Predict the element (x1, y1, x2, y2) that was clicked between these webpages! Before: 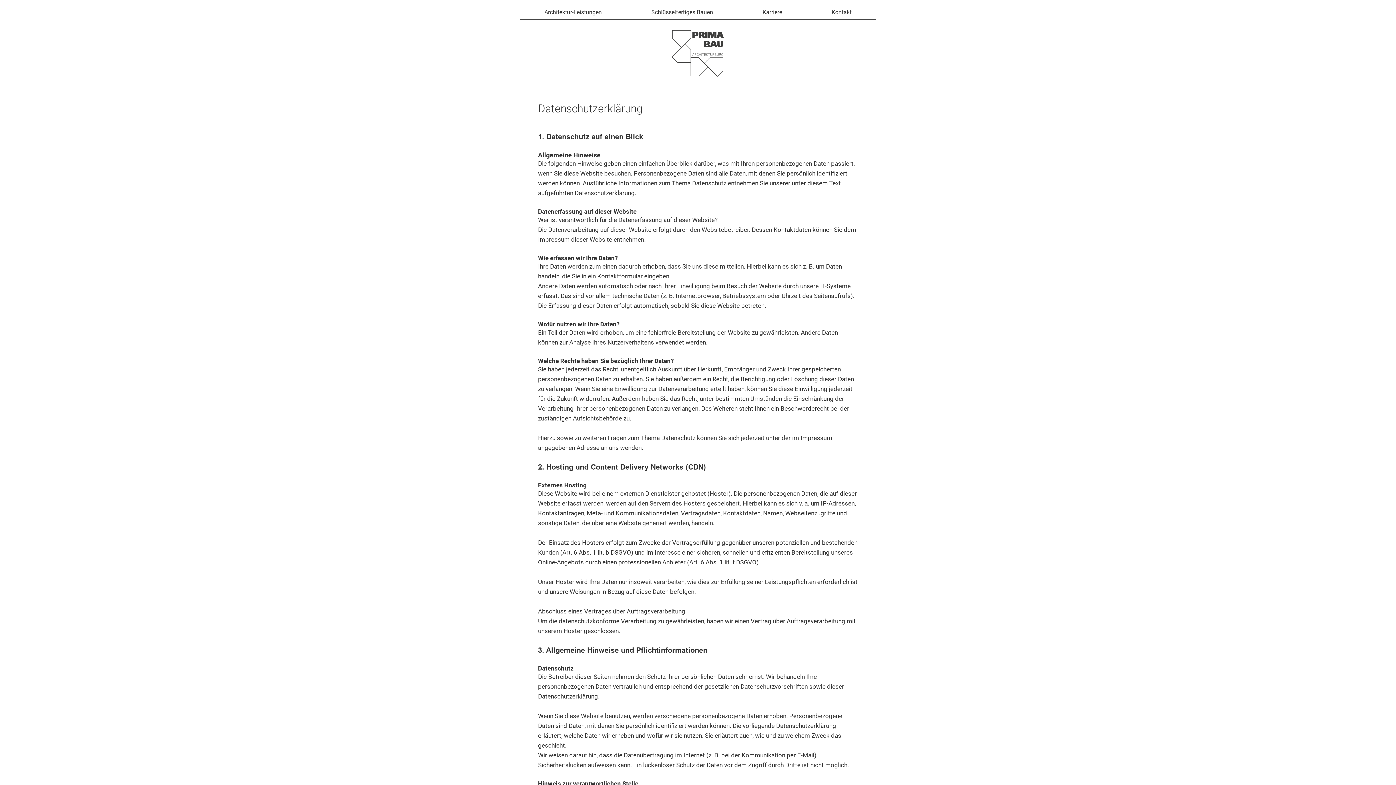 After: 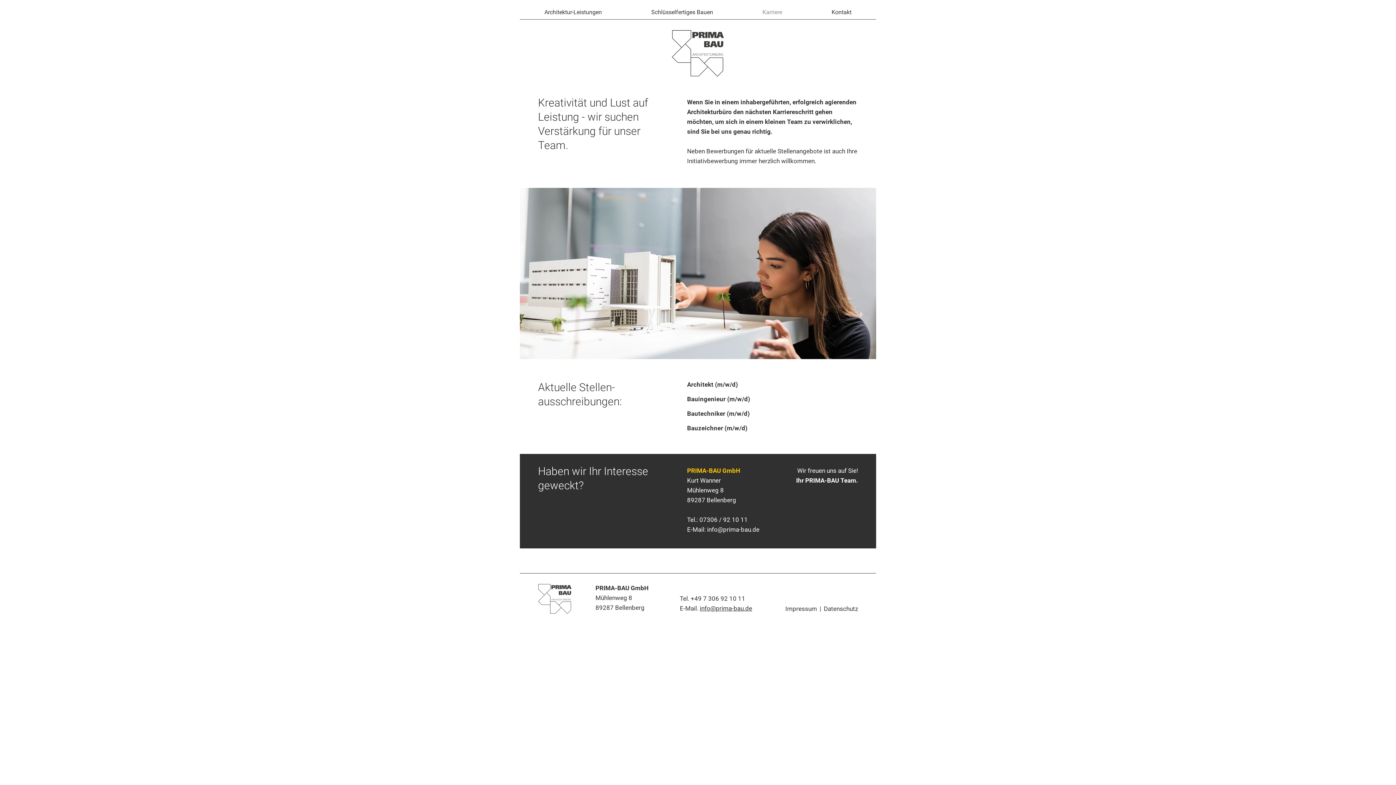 Action: bbox: (737, 5, 806, 19) label: Karriere